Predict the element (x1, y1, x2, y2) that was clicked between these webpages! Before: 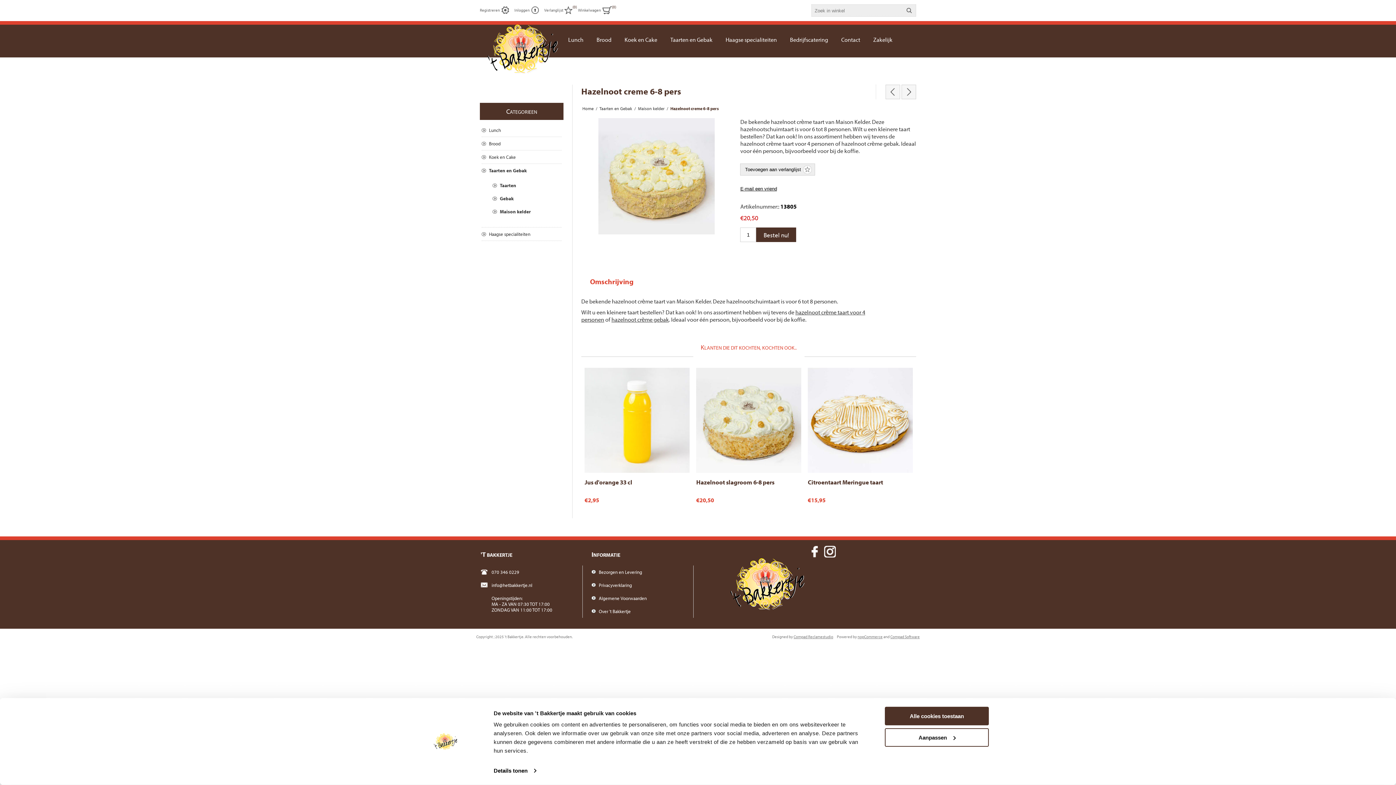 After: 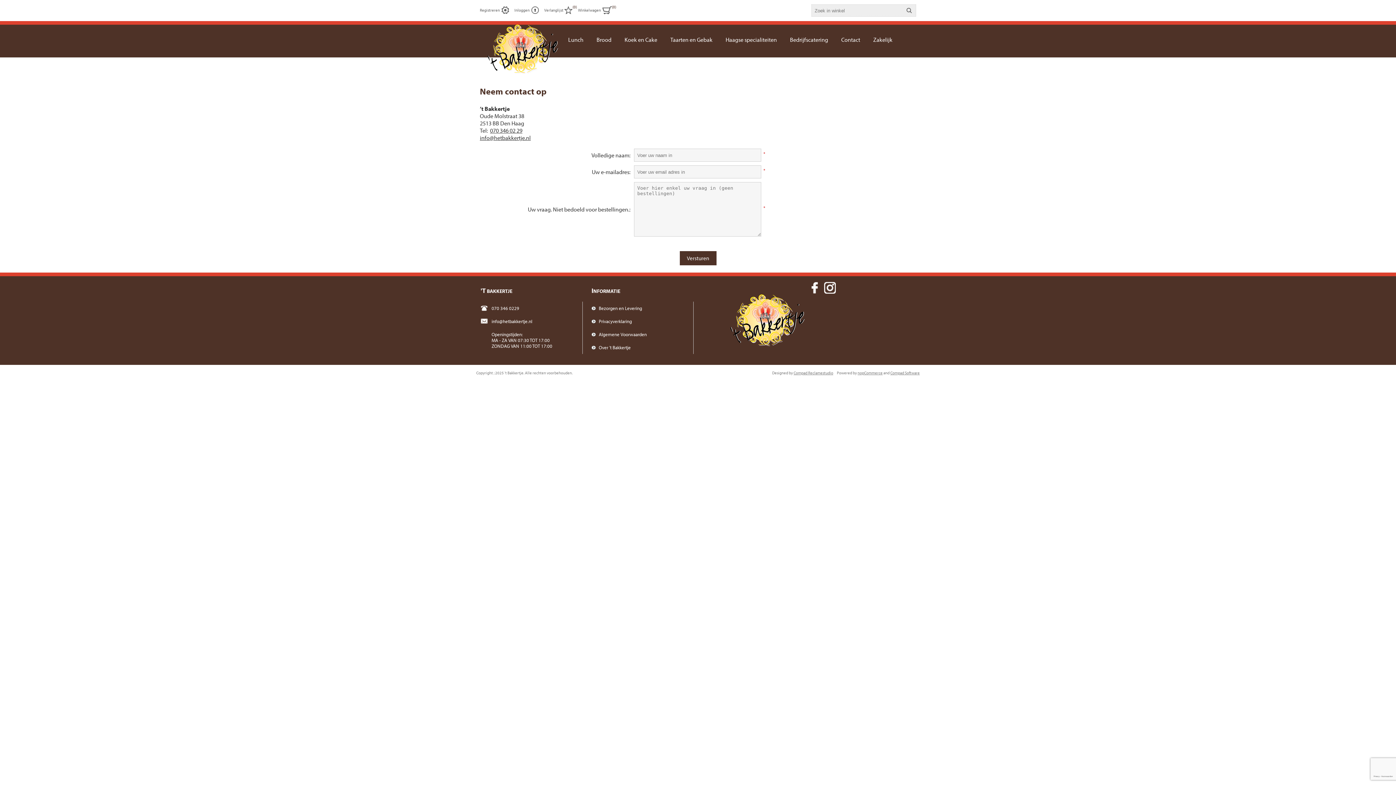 Action: bbox: (841, 36, 860, 43) label: Contact